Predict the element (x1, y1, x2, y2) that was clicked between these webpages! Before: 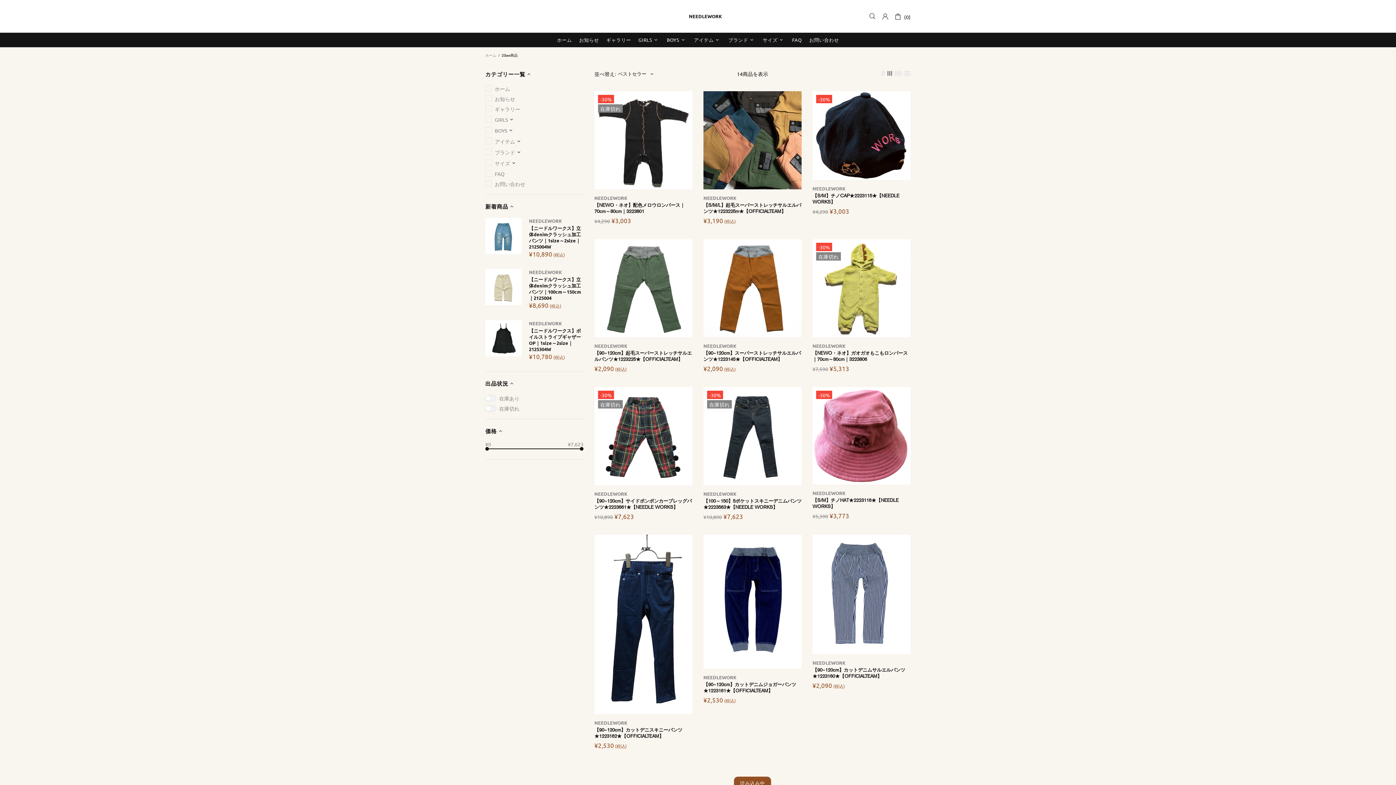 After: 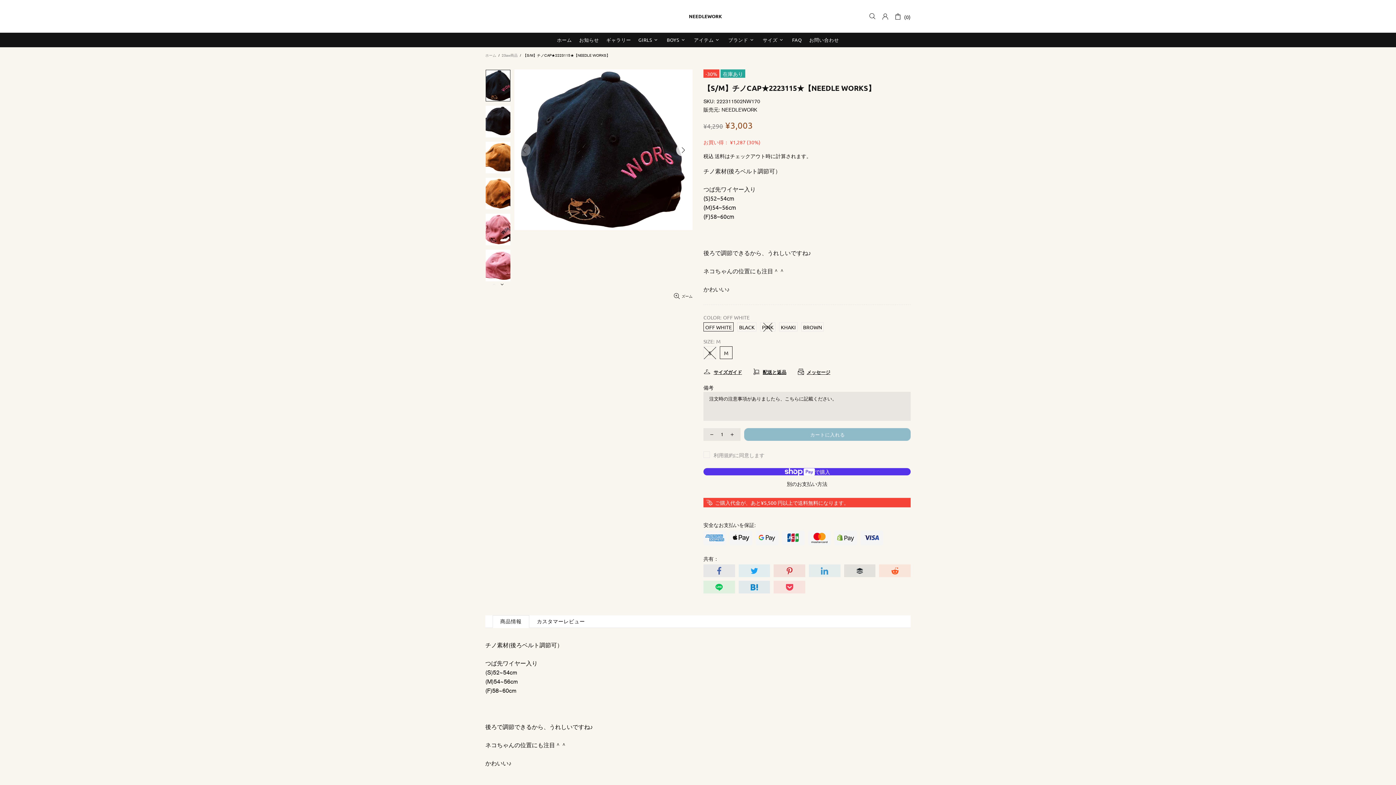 Action: bbox: (812, 91, 910, 179)